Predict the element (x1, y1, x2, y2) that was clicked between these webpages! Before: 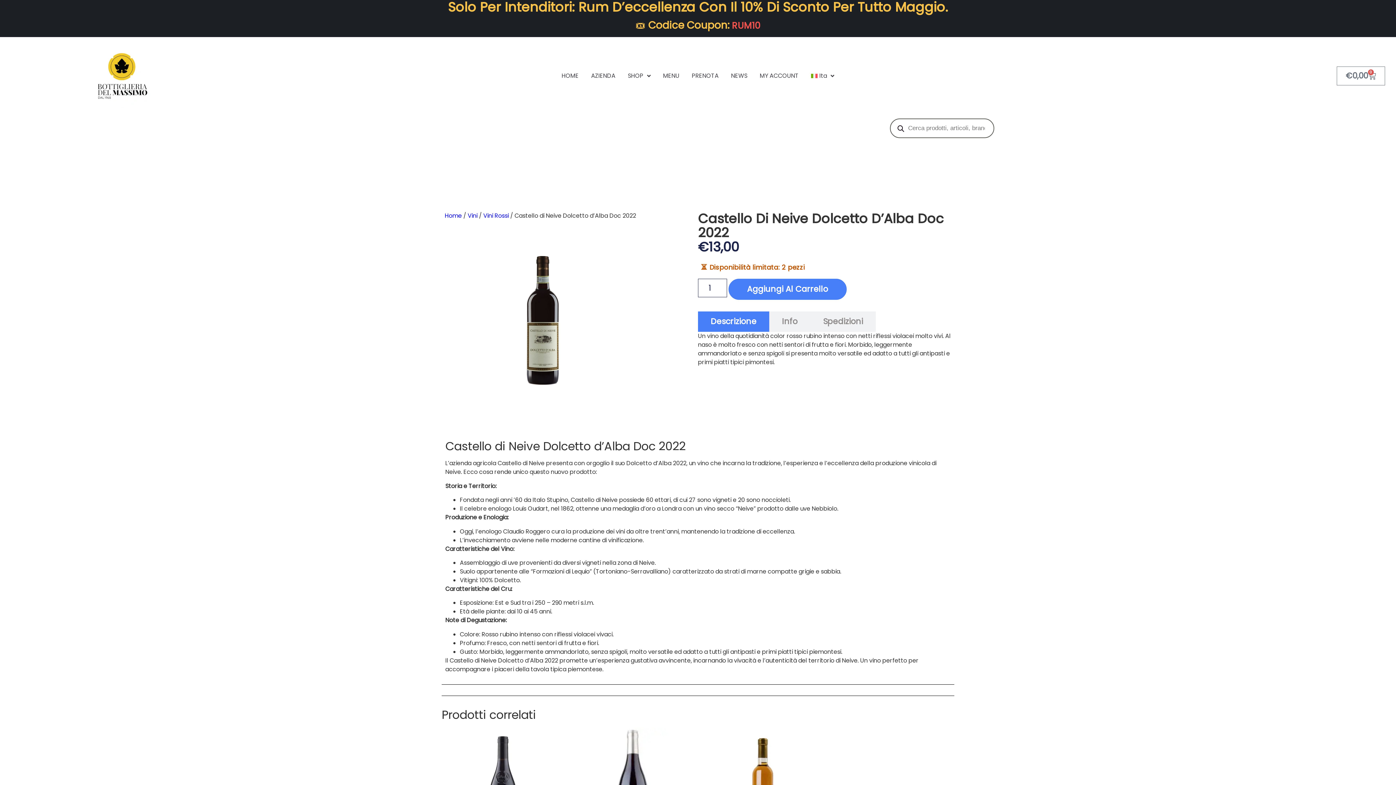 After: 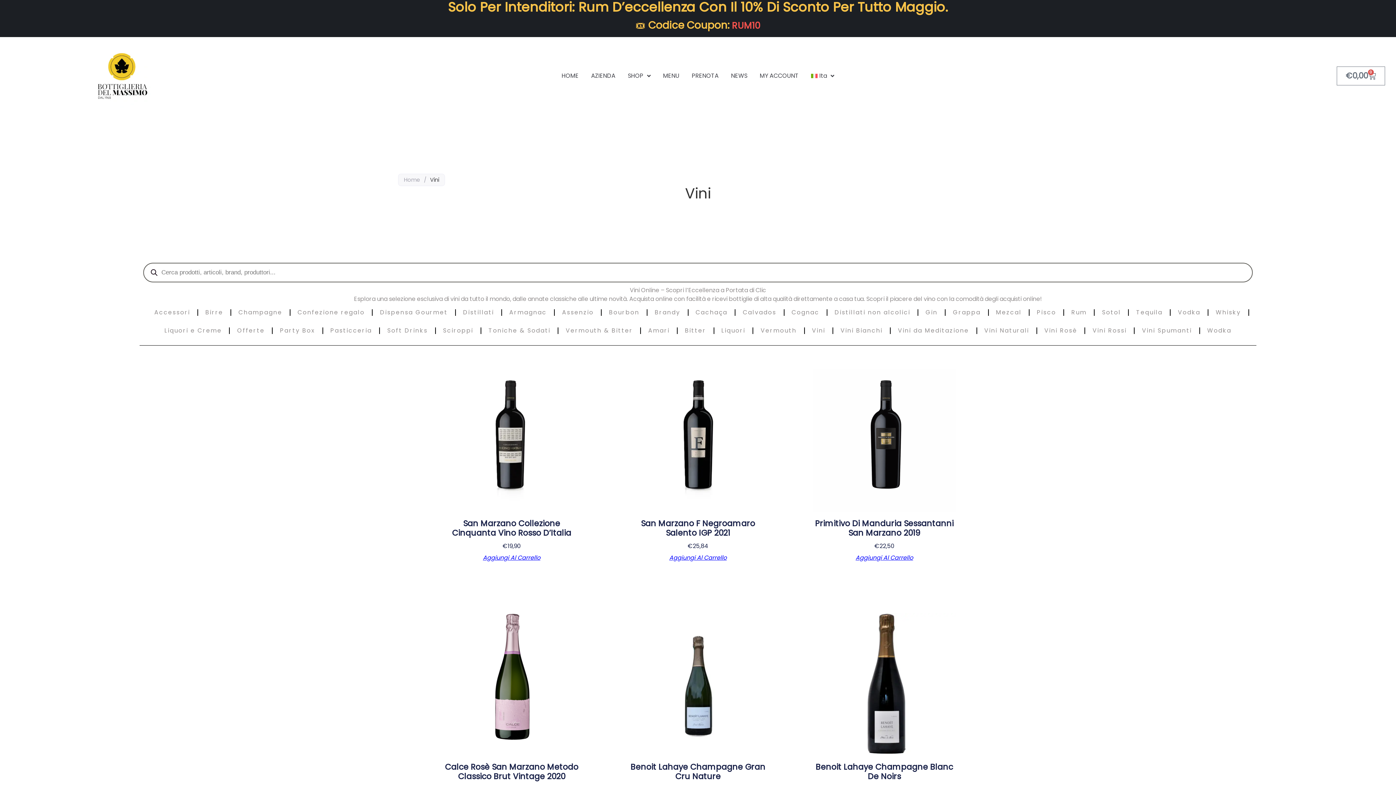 Action: bbox: (467, 211, 477, 220) label: Vini